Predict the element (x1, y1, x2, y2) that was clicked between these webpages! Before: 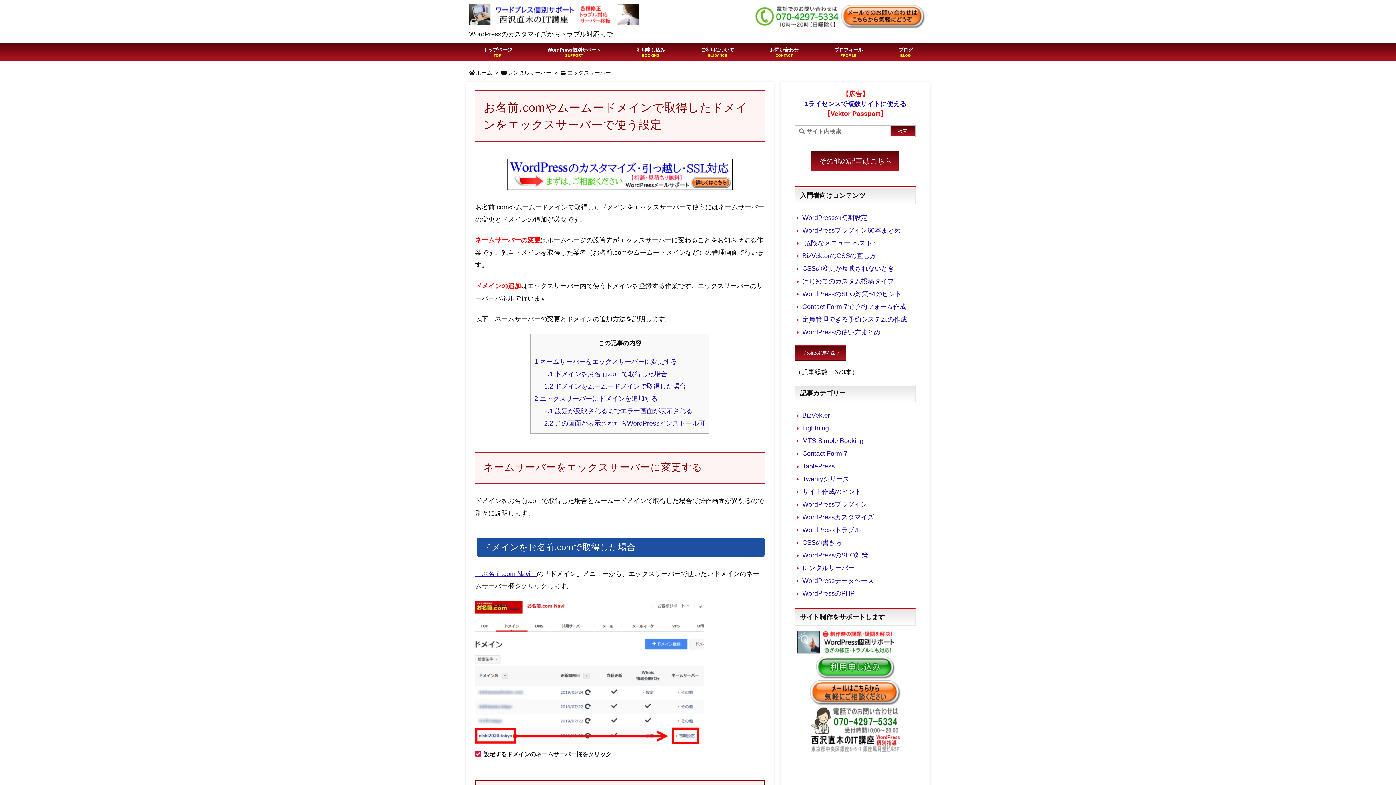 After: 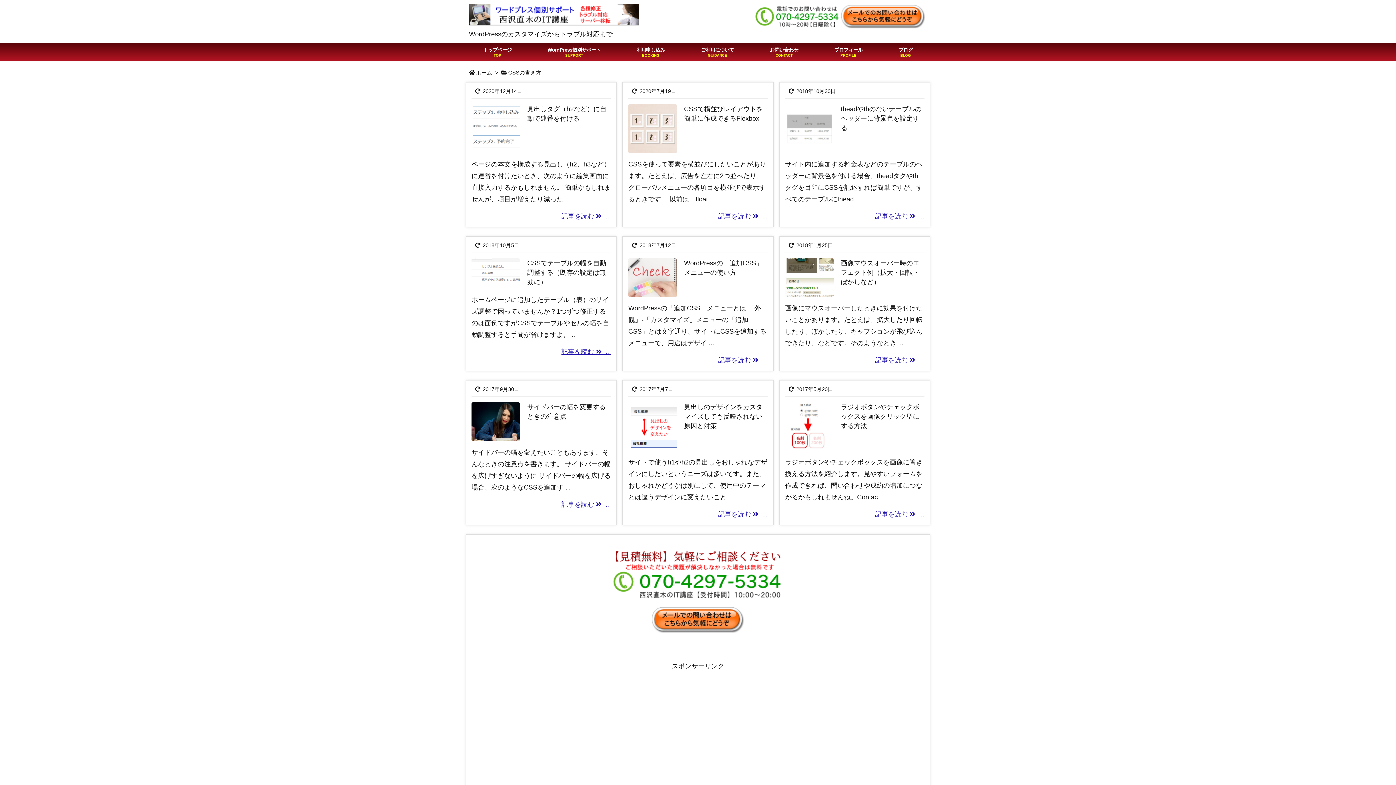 Action: label: CSSの書き方 bbox: (802, 539, 842, 546)